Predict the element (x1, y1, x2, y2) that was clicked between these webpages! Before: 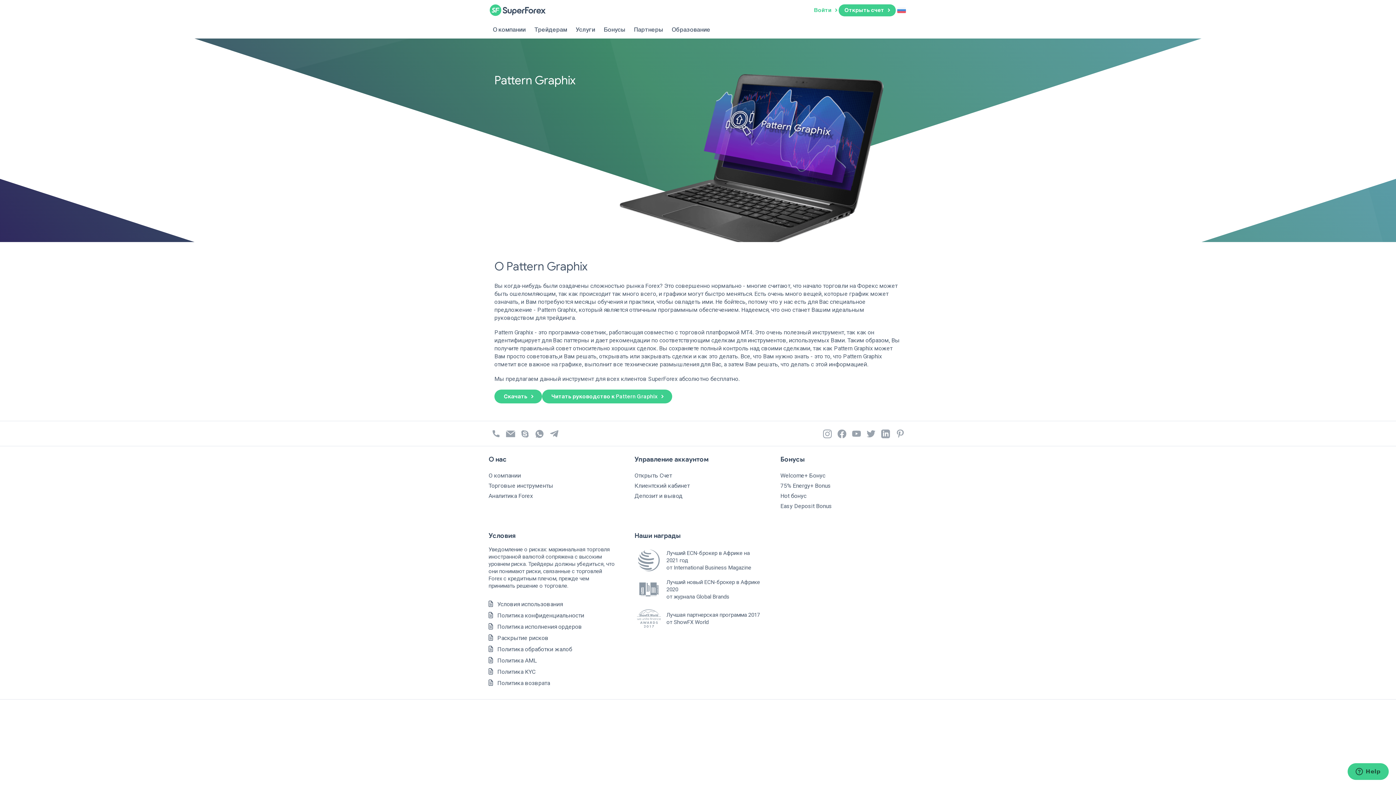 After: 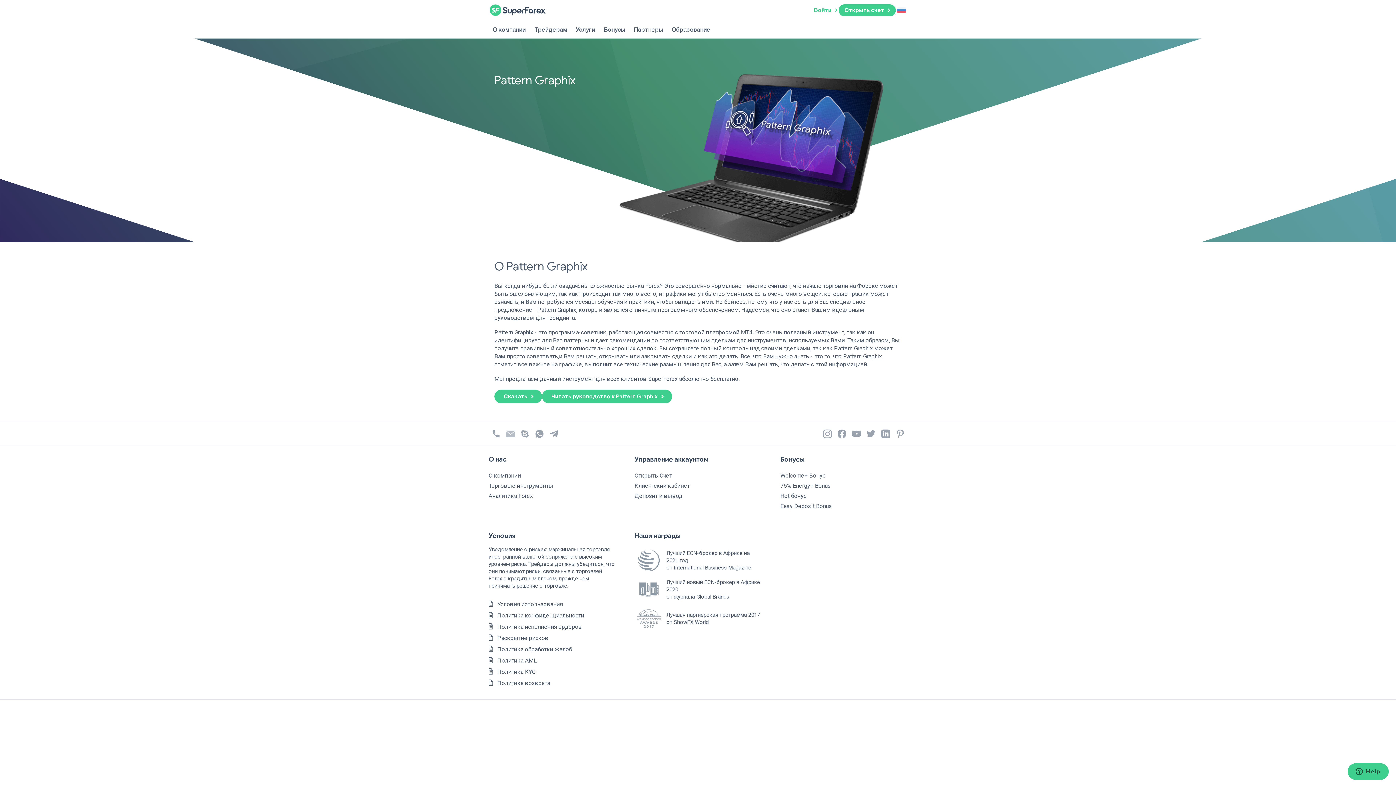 Action: bbox: (503, 426, 517, 441)